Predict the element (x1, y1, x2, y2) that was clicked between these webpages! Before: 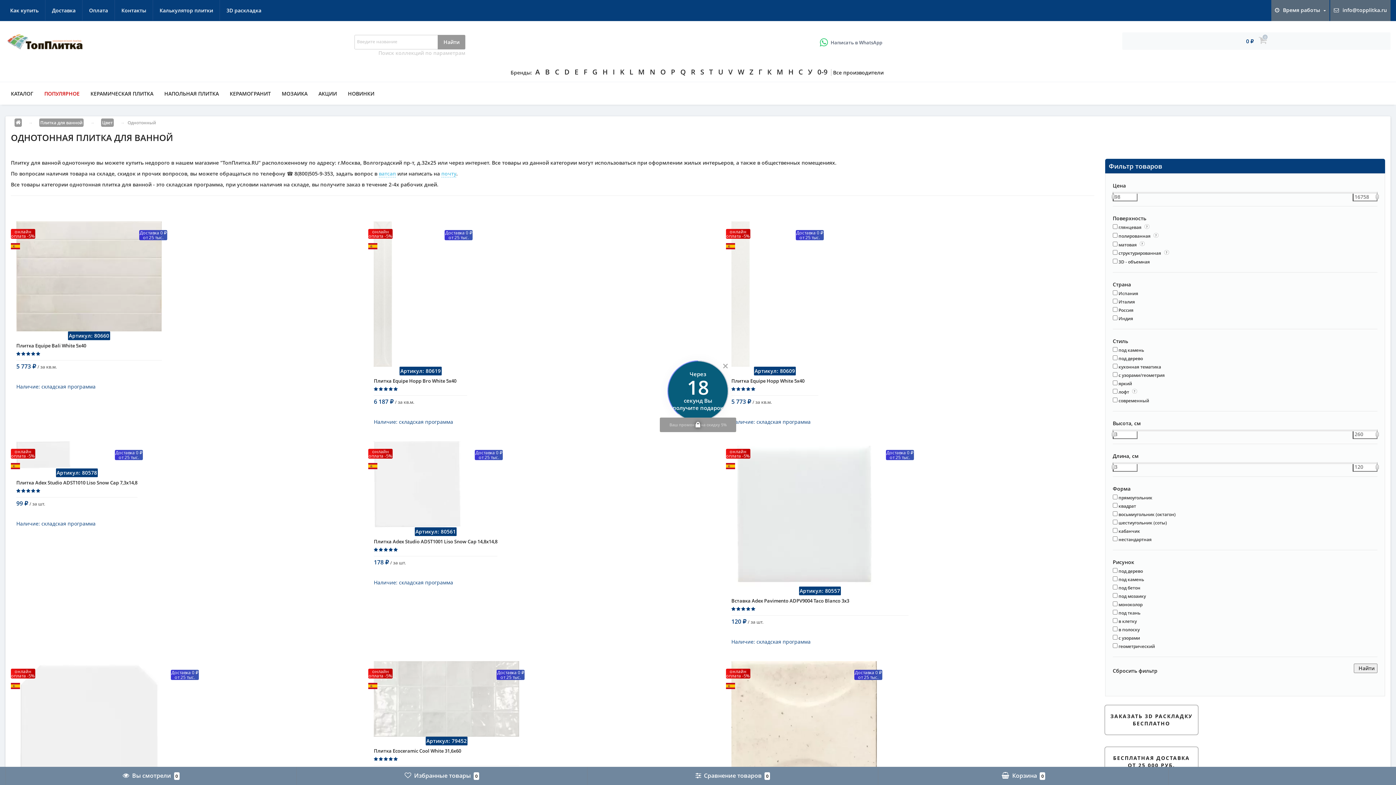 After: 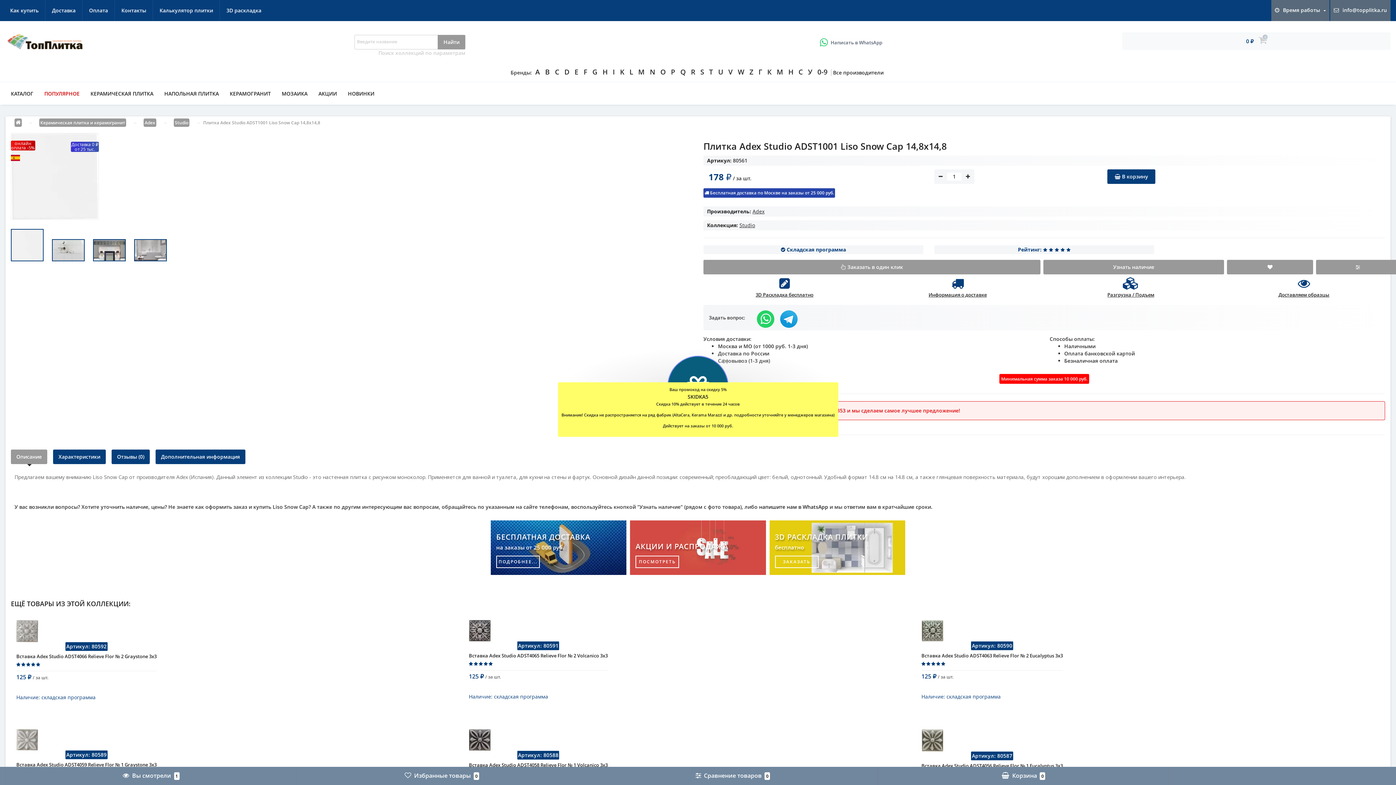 Action: bbox: (373, 538, 497, 545) label: Плитка Adex Studio ADST1001 Liso Snow Cap 14,8х14,8